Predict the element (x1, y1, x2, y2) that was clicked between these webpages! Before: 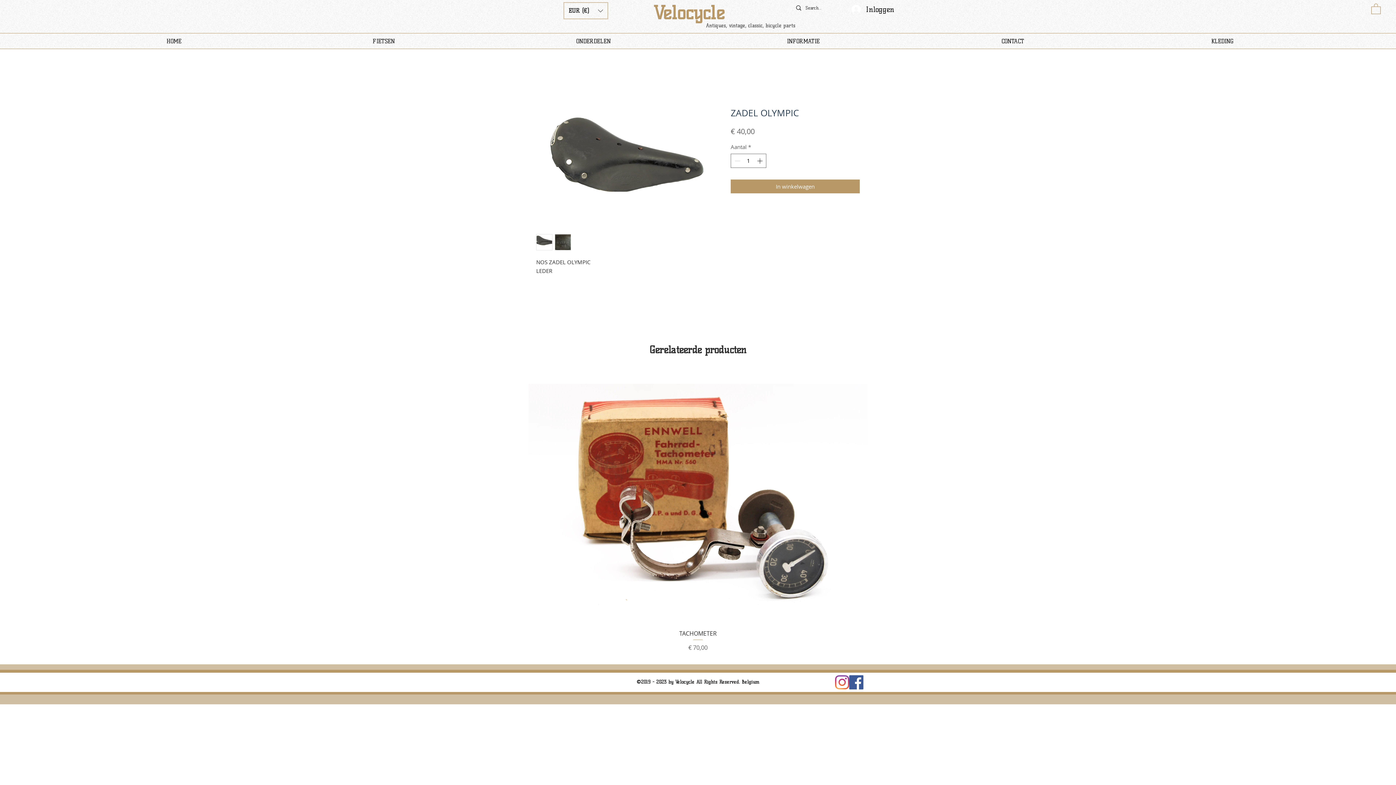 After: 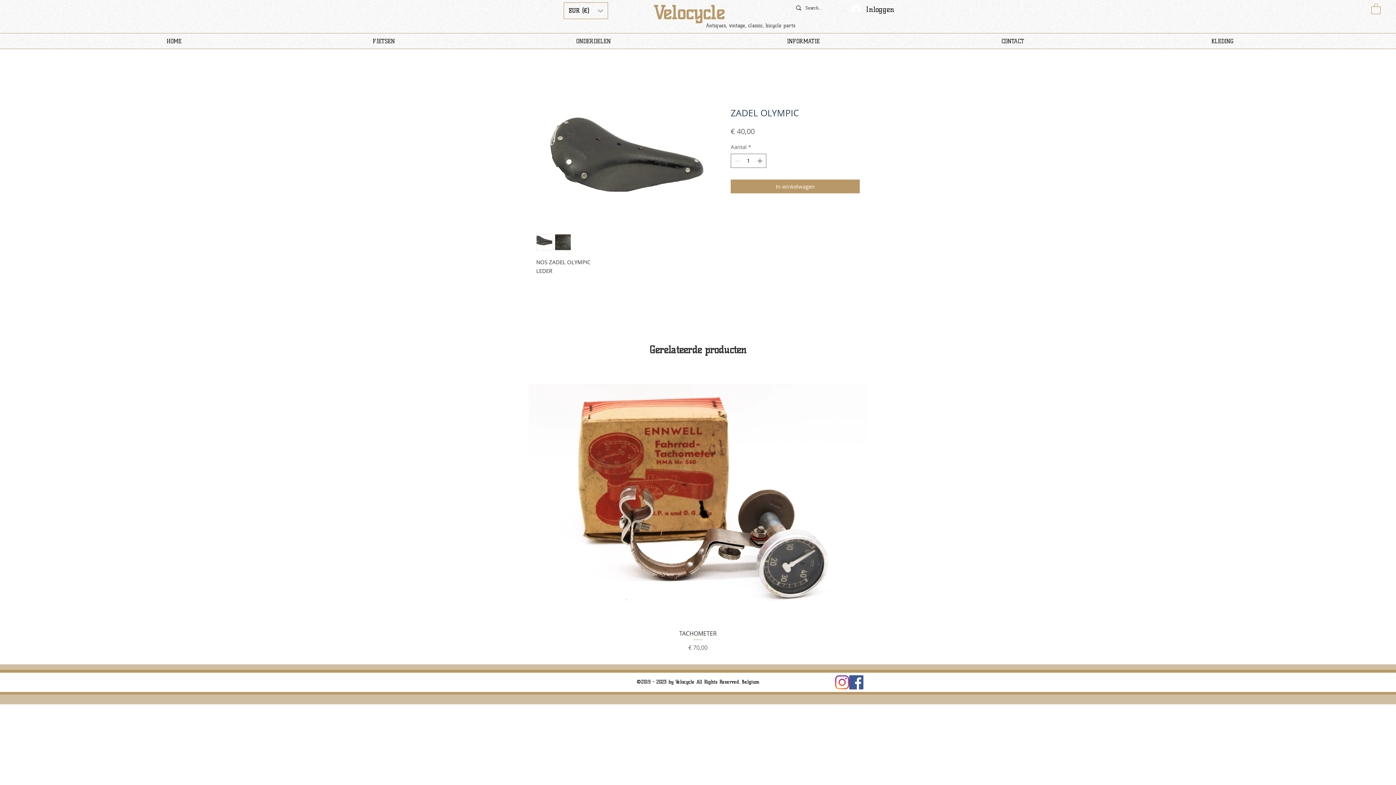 Action: bbox: (1371, 2, 1381, 14)